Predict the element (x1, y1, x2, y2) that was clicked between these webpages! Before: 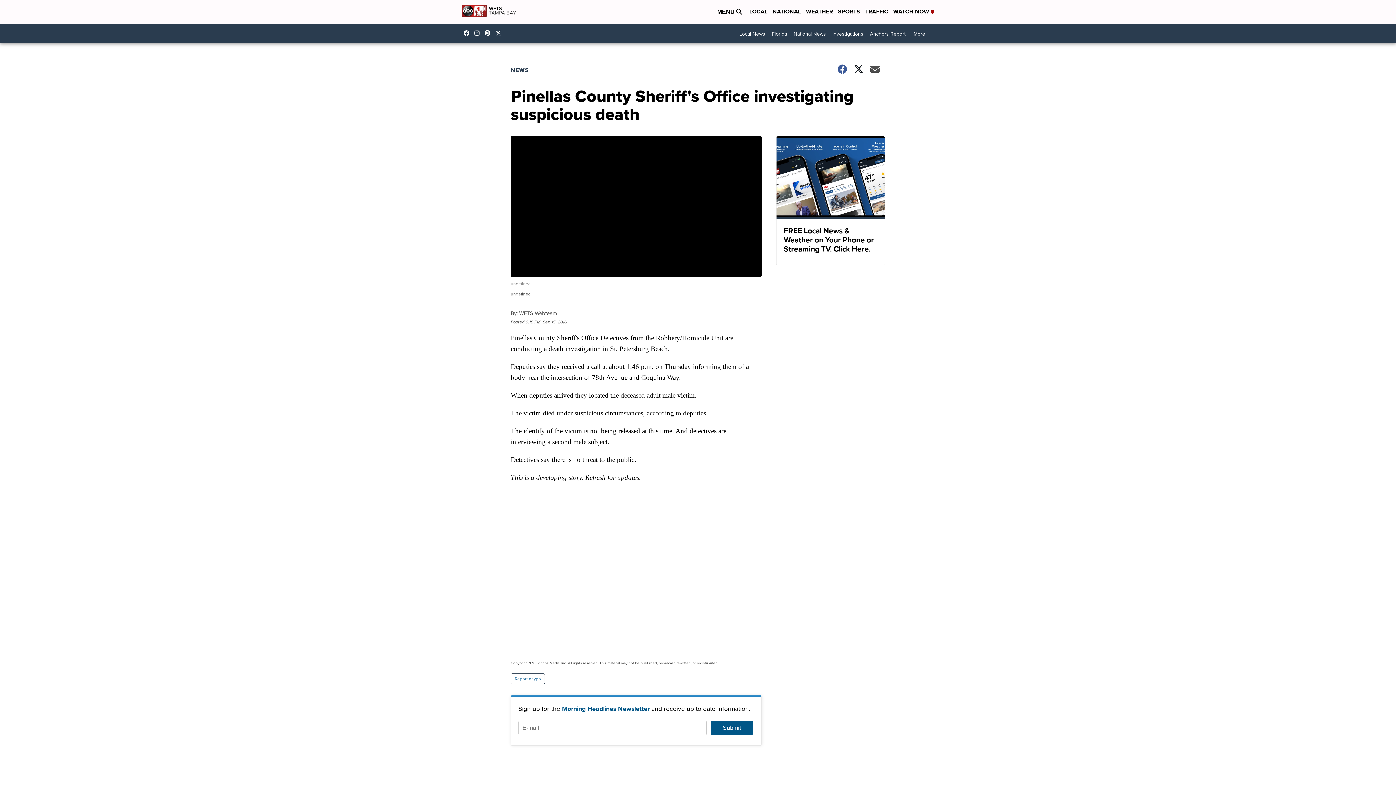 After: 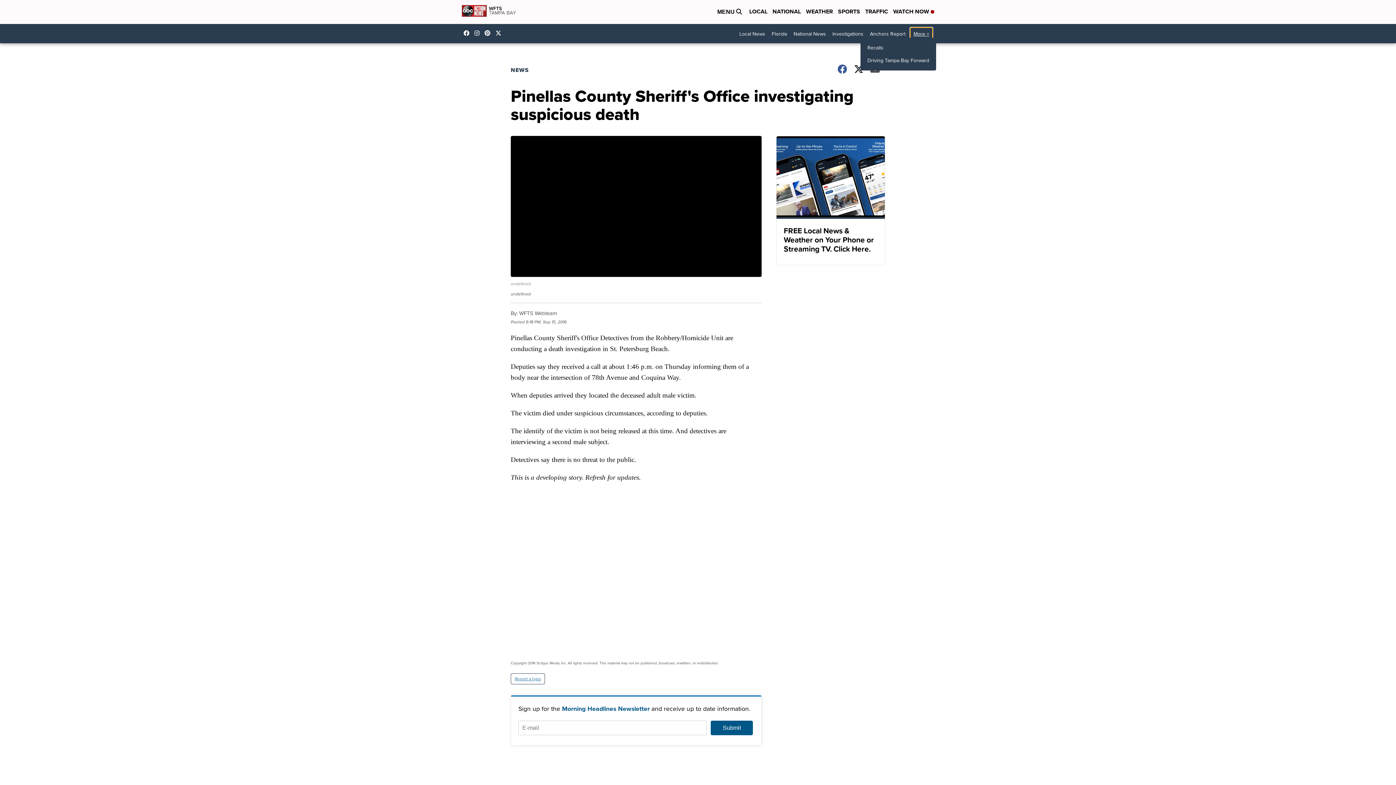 Action: bbox: (910, 27, 932, 40) label: More +